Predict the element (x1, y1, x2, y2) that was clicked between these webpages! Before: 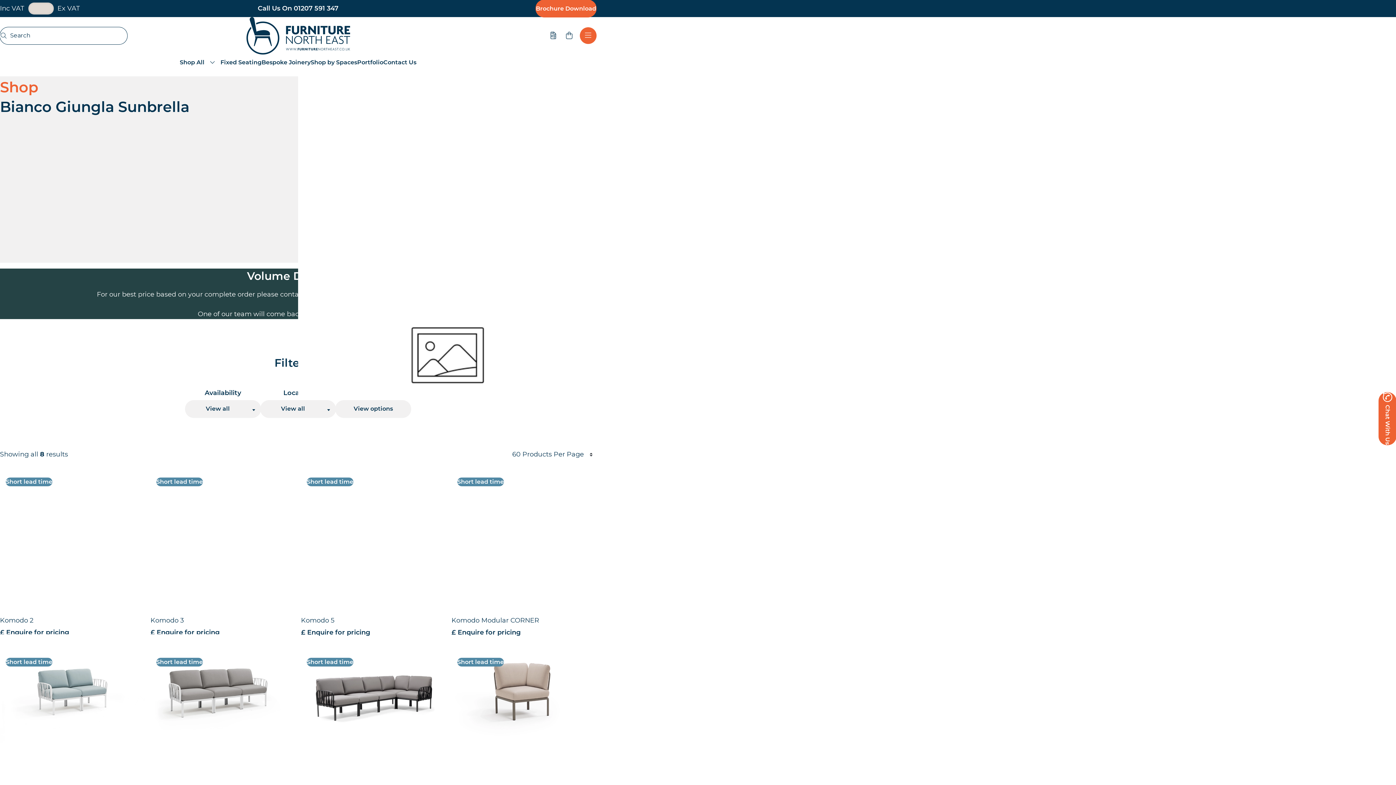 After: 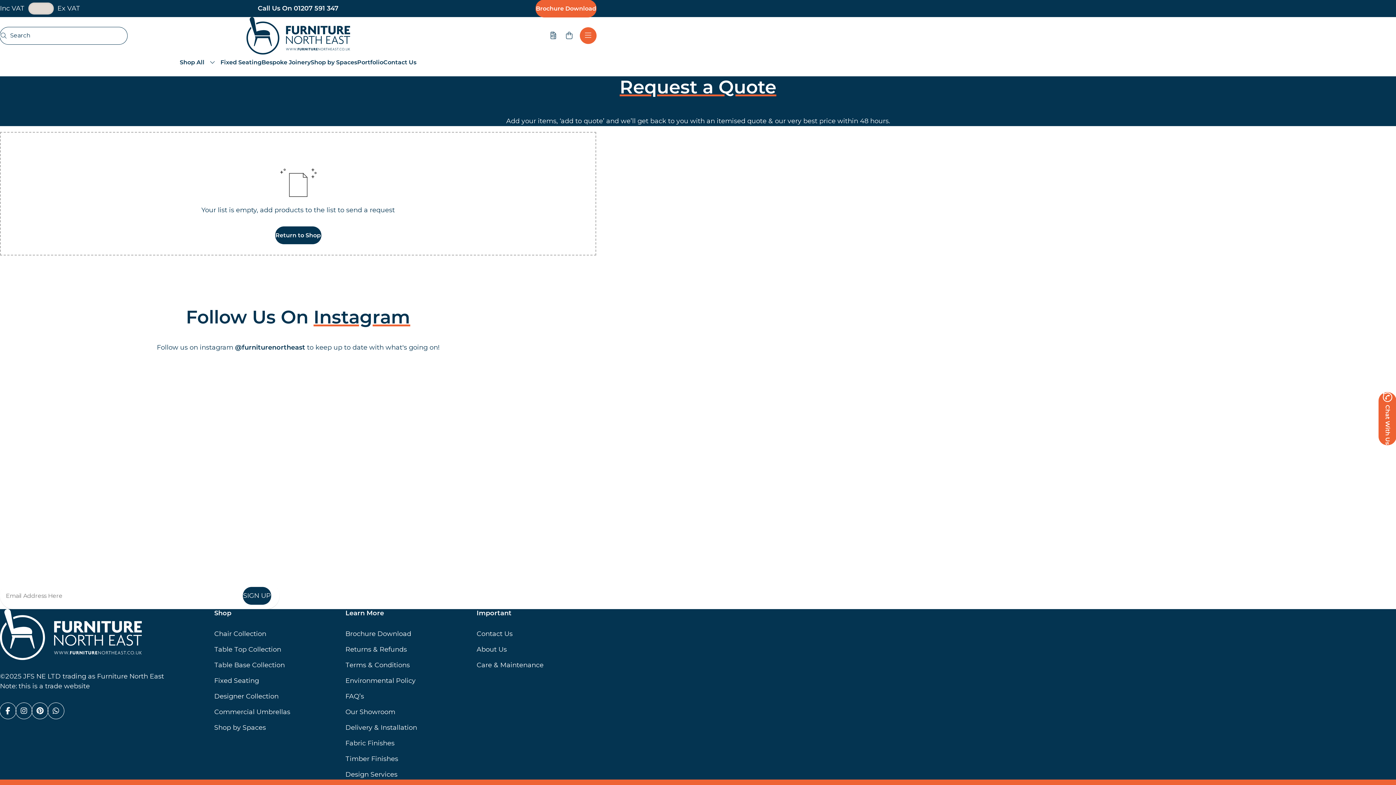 Action: bbox: (545, 27, 561, 43) label: Quote